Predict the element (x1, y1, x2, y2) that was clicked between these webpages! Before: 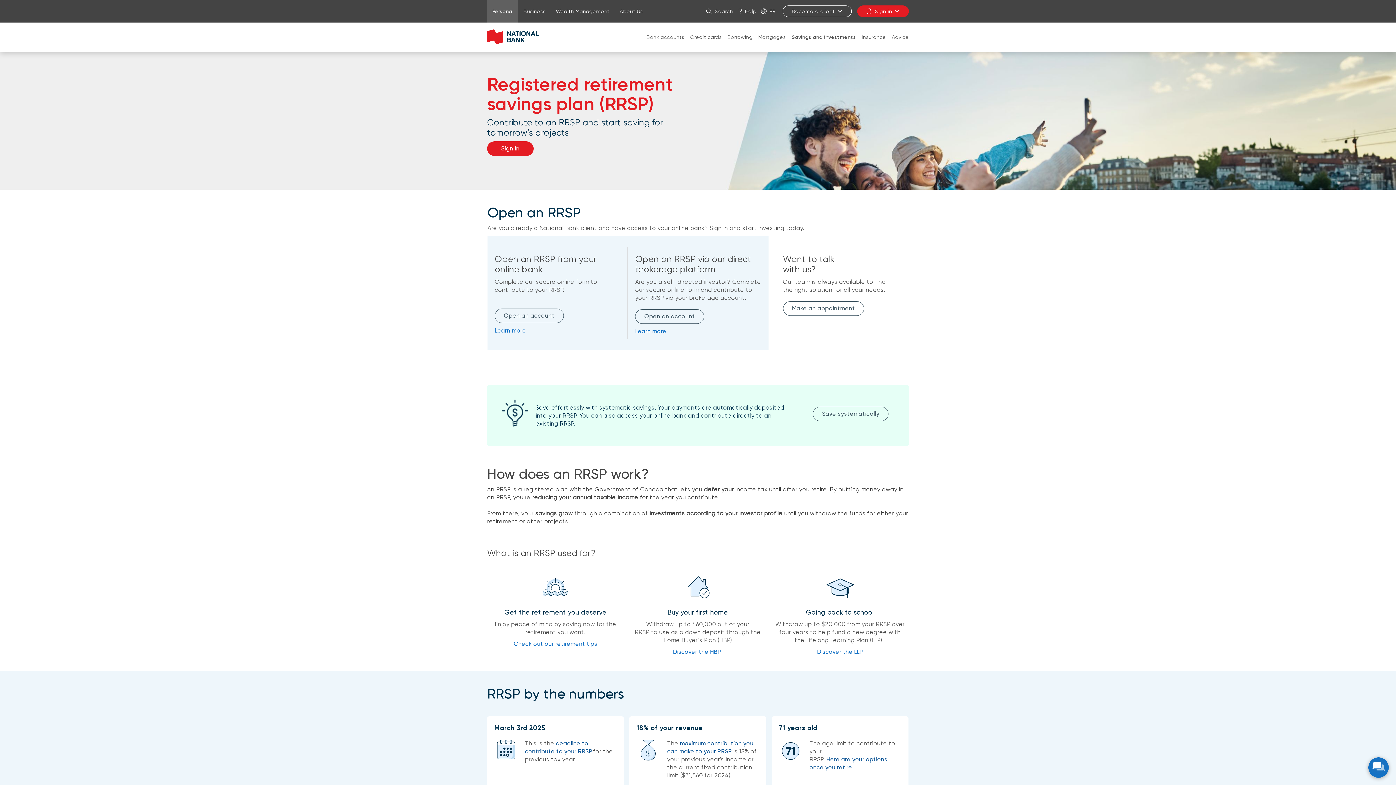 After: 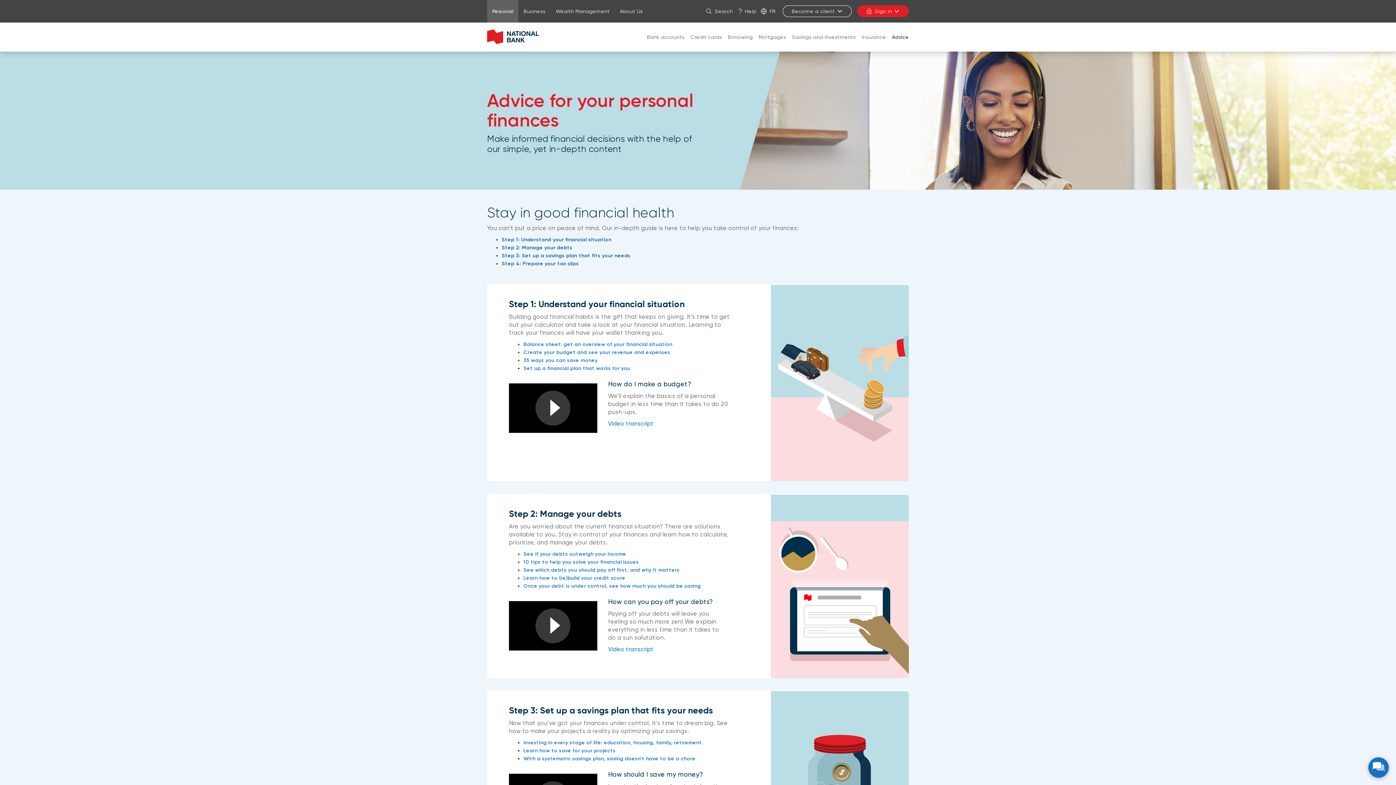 Action: label: Advice bbox: (889, 27, 912, 46)